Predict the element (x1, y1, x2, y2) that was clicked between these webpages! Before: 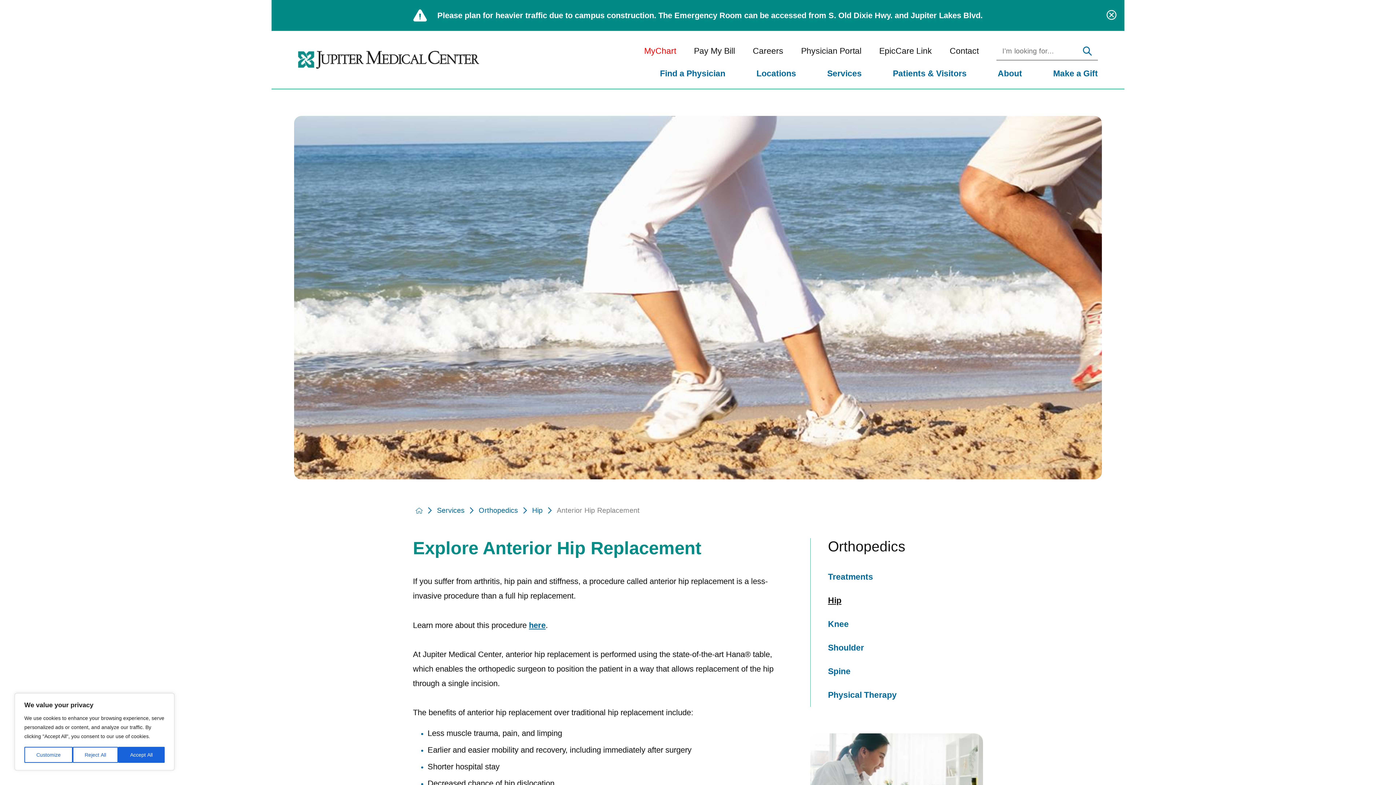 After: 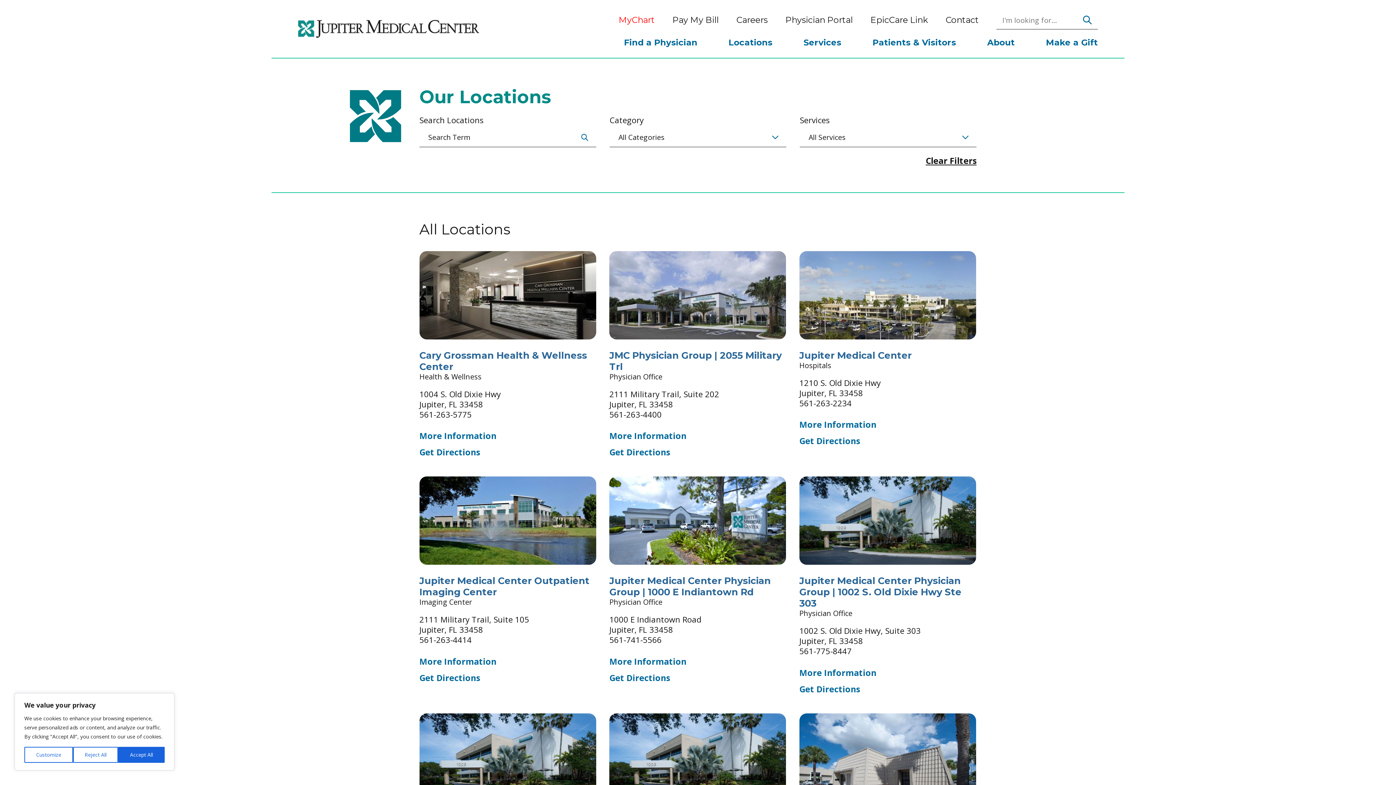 Action: bbox: (741, 60, 811, 86) label: Locations